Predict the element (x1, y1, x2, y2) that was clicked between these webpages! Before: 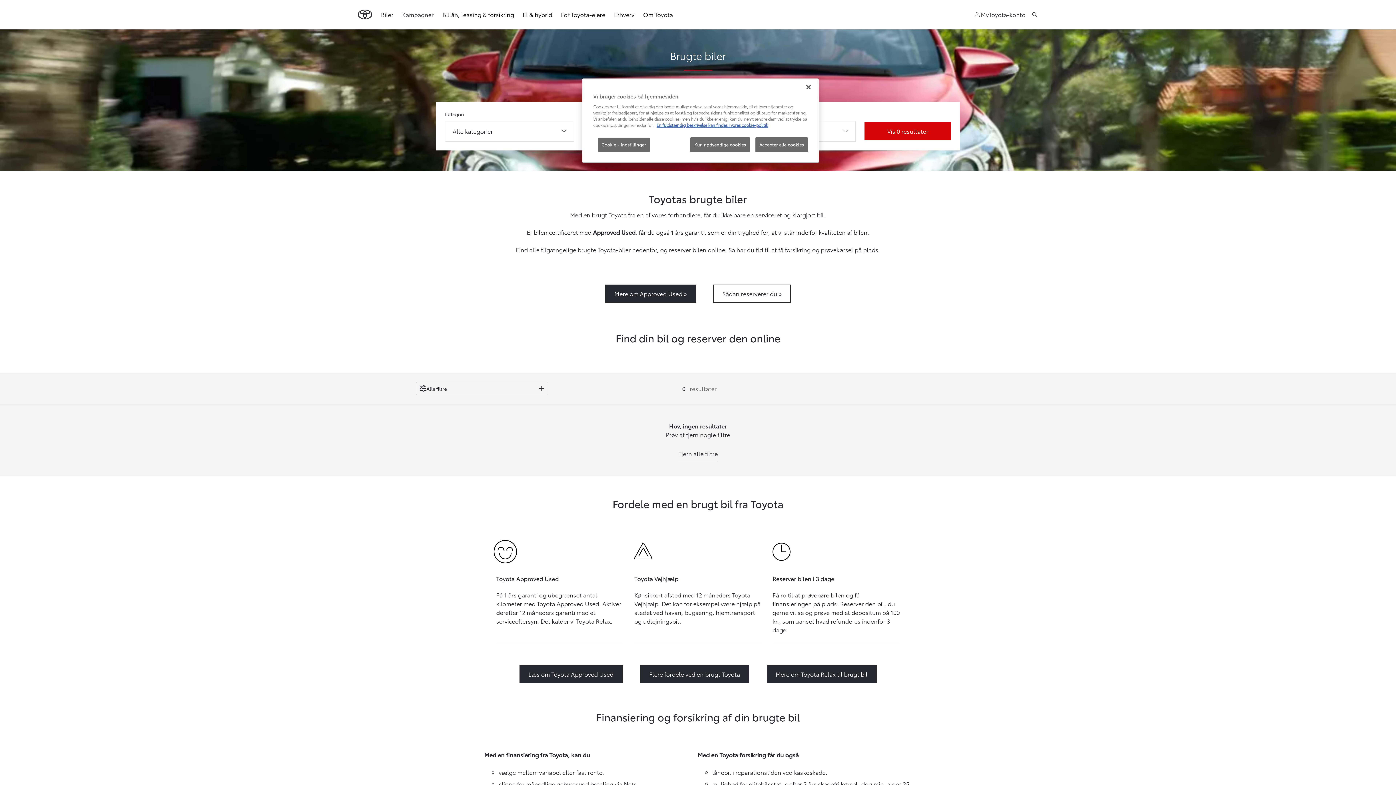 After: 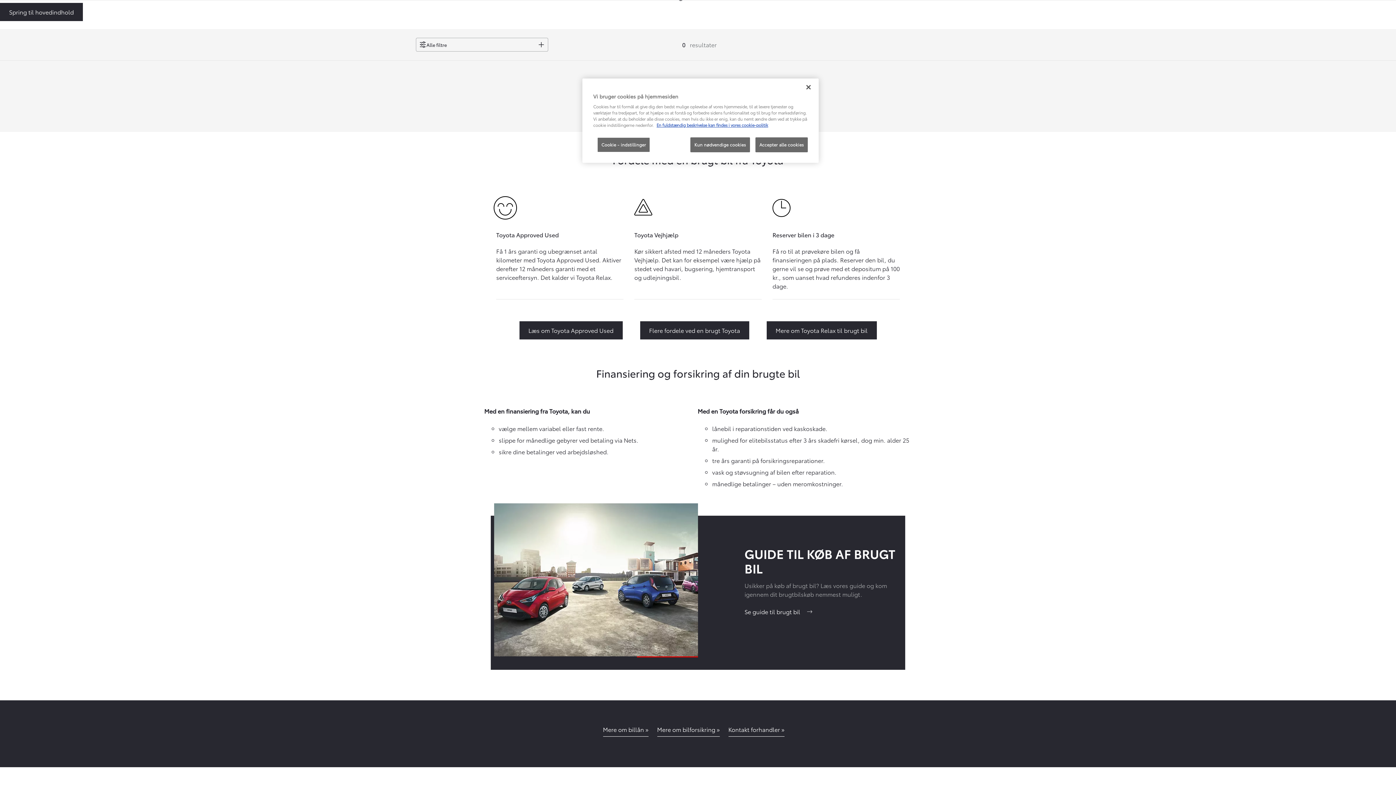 Action: label: Vis 0 resultater bbox: (864, 122, 951, 140)